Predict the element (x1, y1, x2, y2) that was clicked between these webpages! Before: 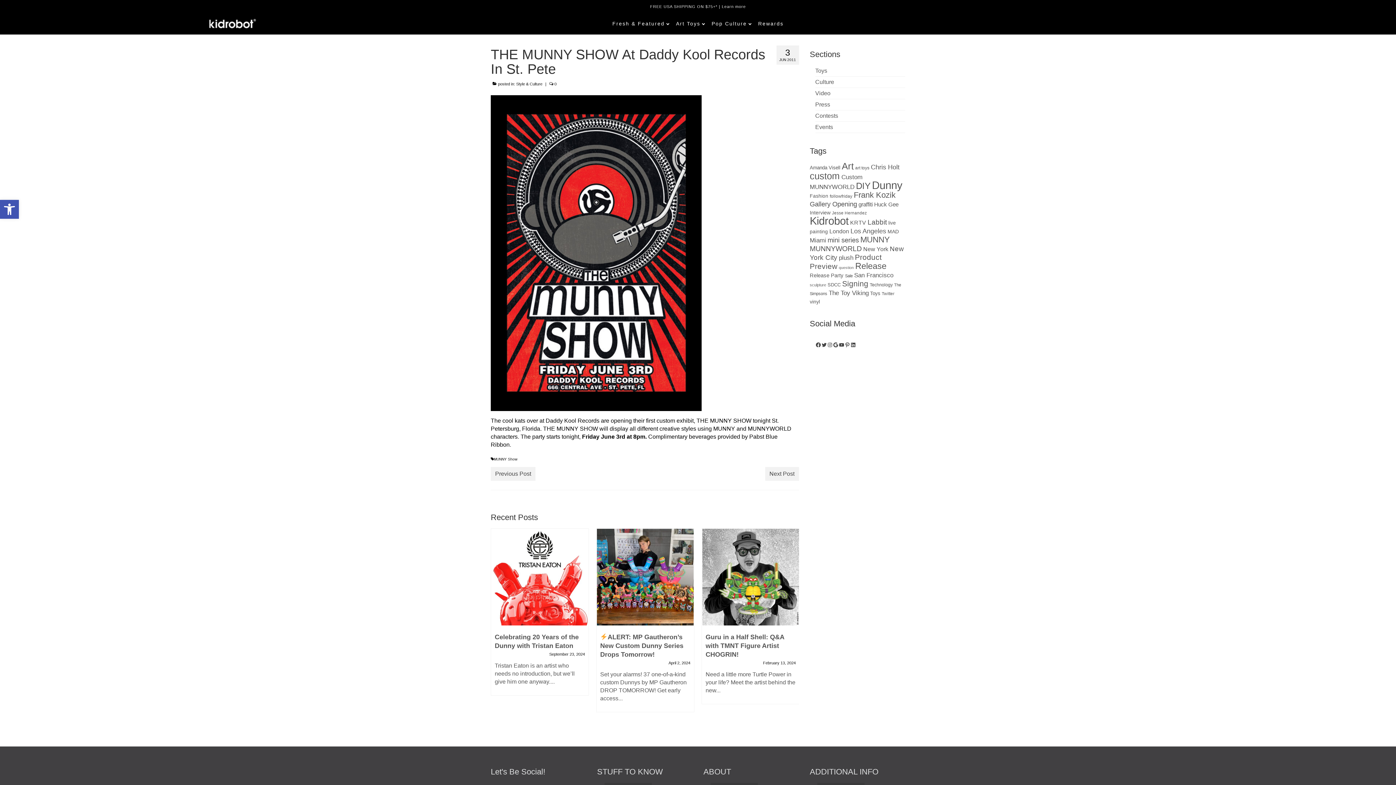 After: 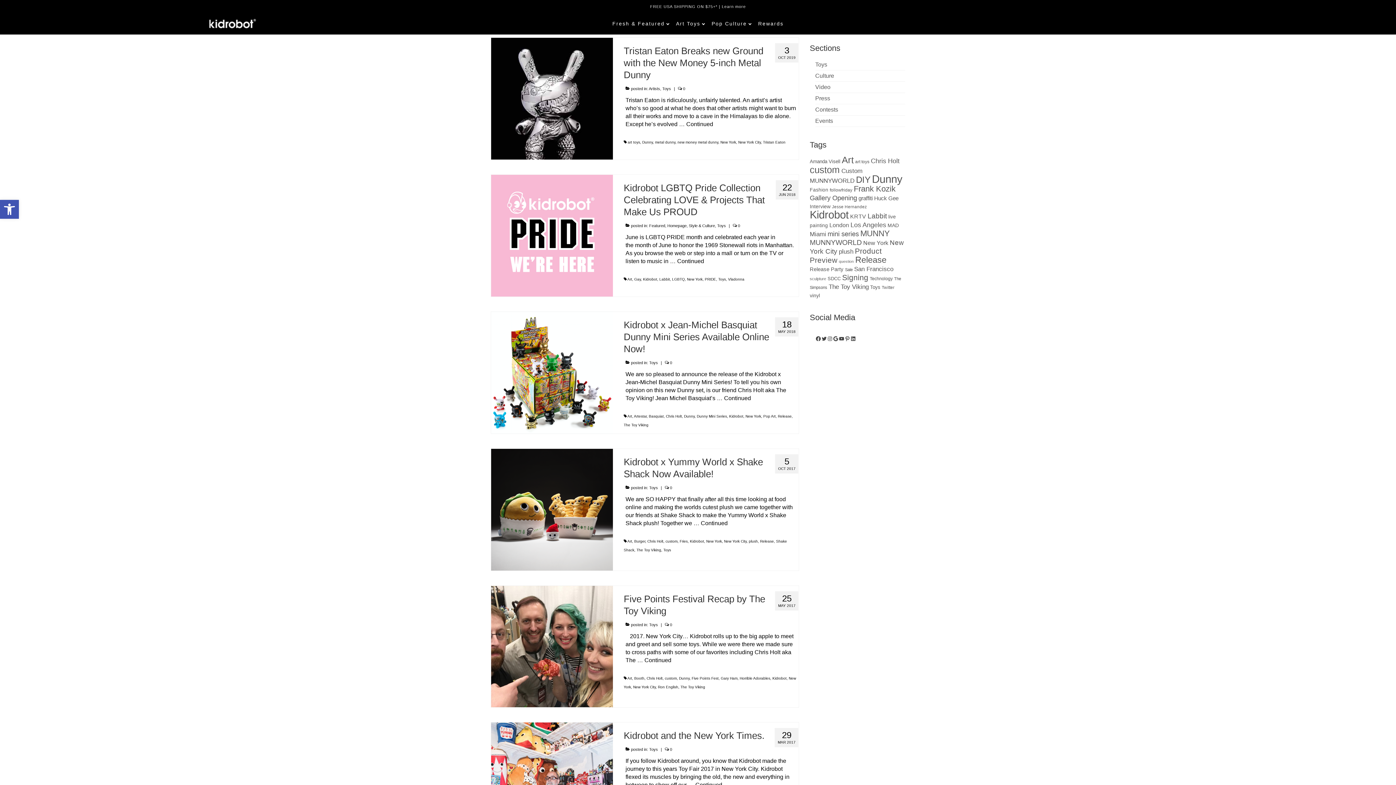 Action: bbox: (863, 246, 888, 252) label: New York (90 items)